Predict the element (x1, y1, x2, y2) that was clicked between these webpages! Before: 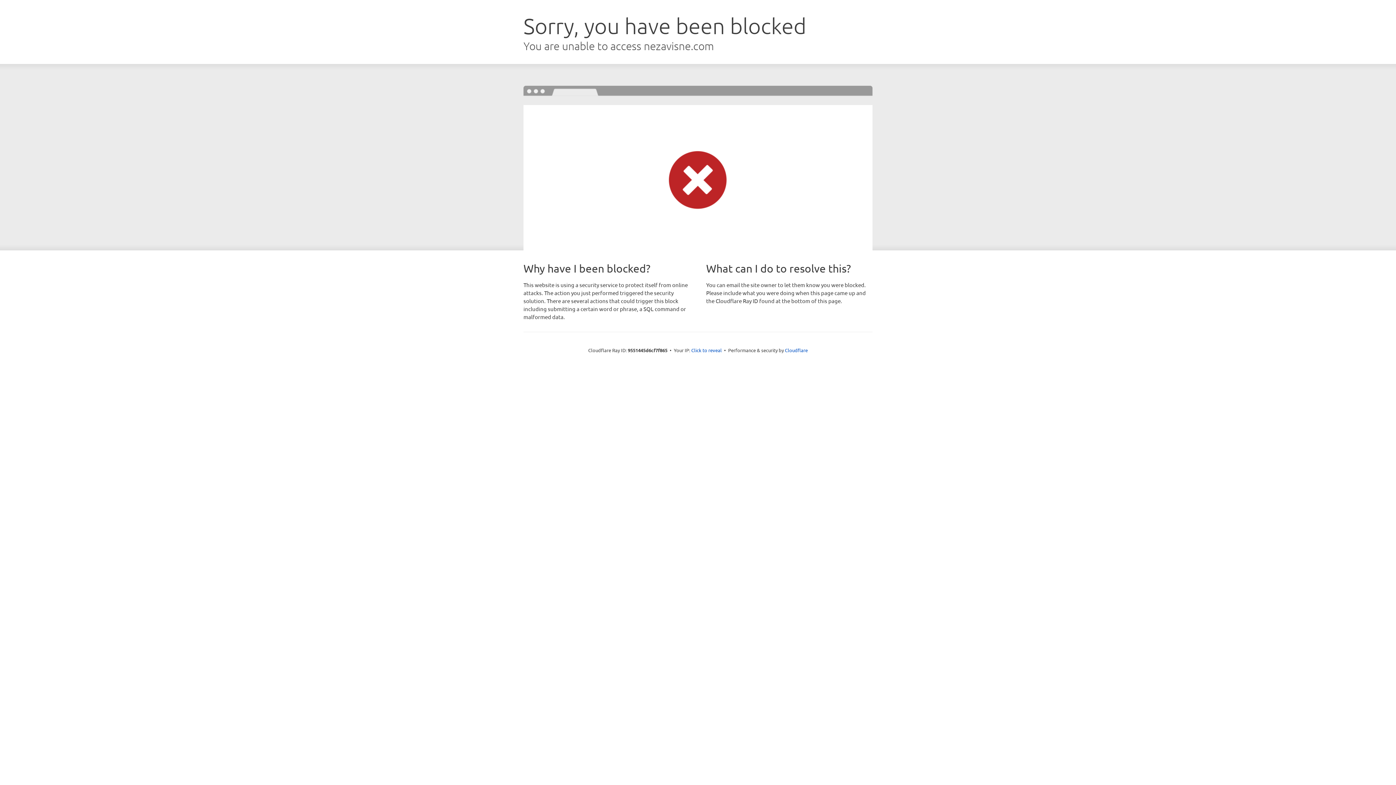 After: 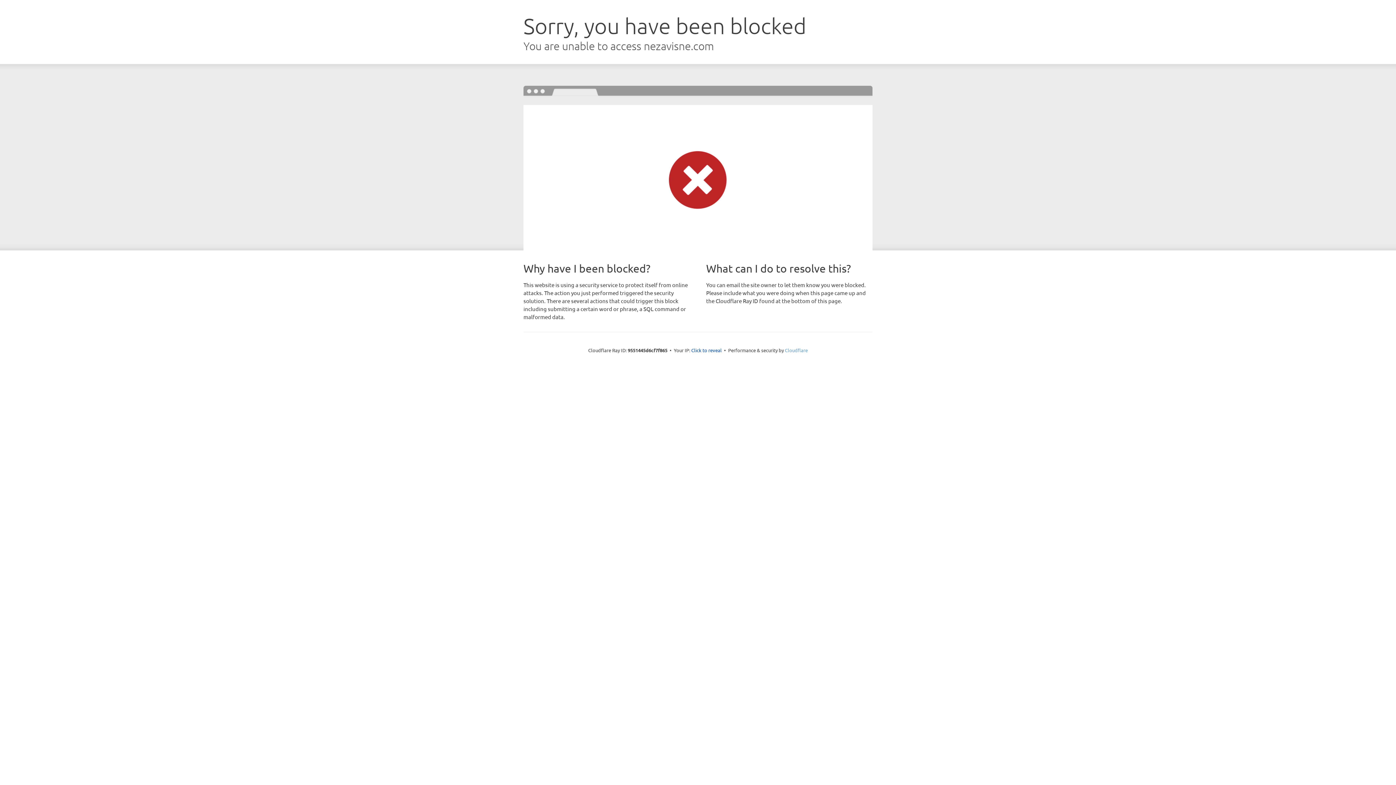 Action: label: Cloudflare bbox: (785, 347, 808, 353)